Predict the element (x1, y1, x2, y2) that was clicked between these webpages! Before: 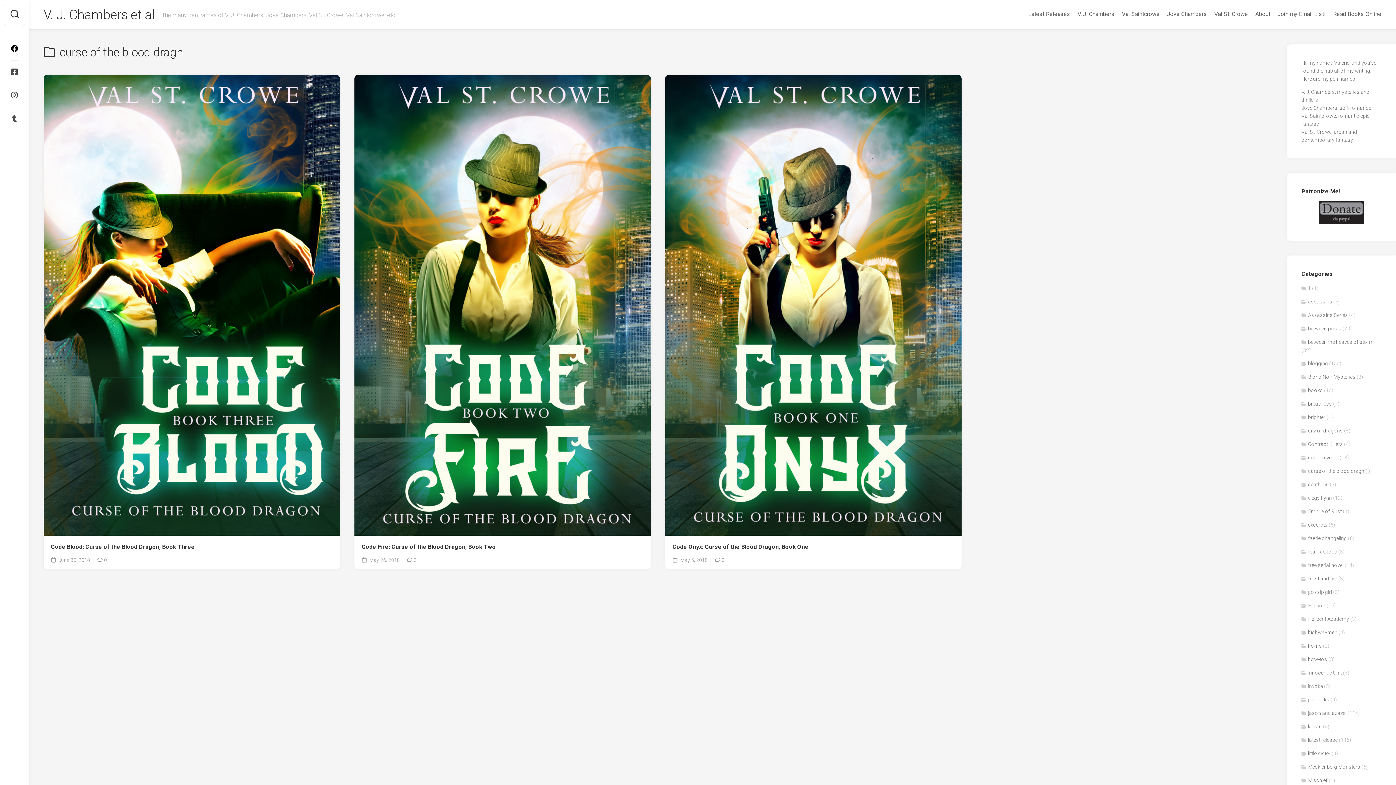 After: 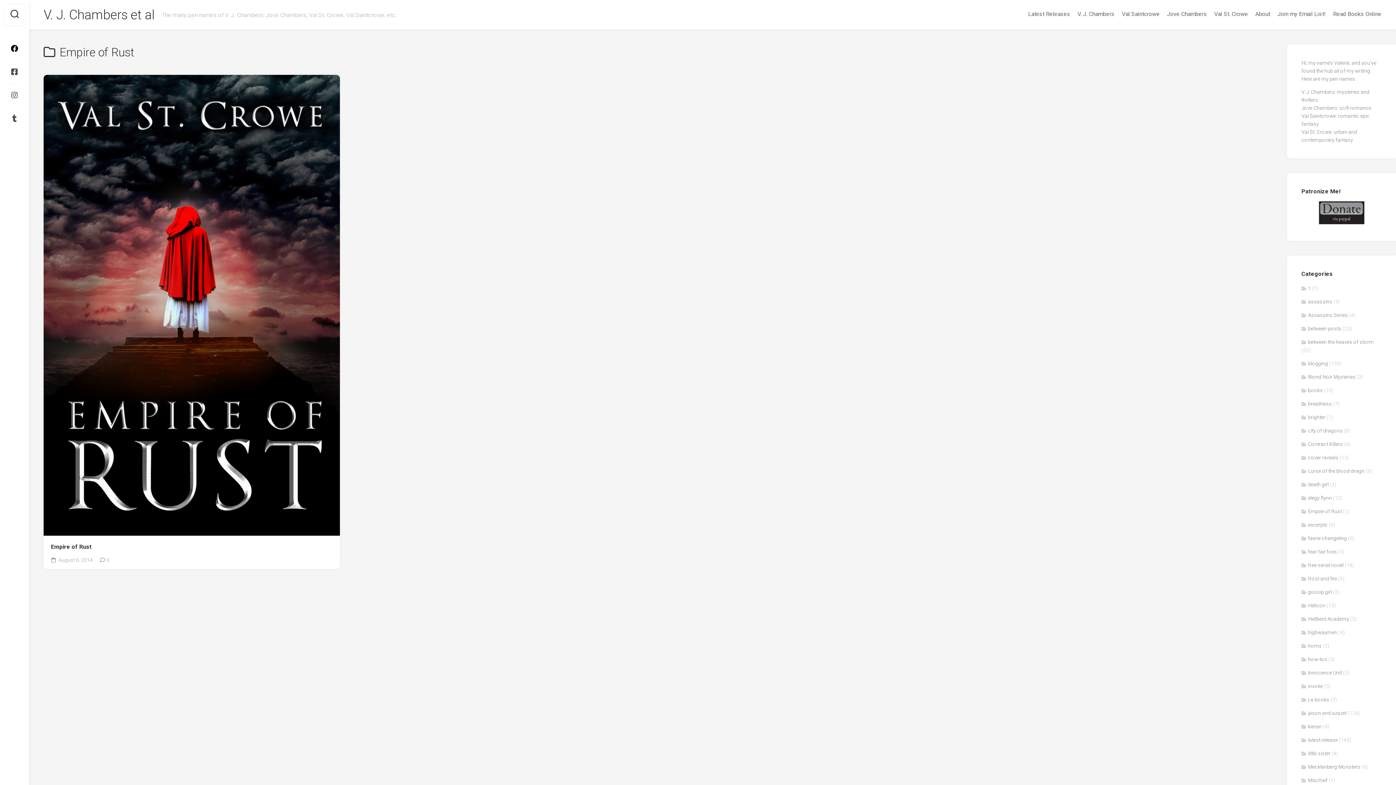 Action: label: Empire of Rust bbox: (1301, 508, 1342, 514)